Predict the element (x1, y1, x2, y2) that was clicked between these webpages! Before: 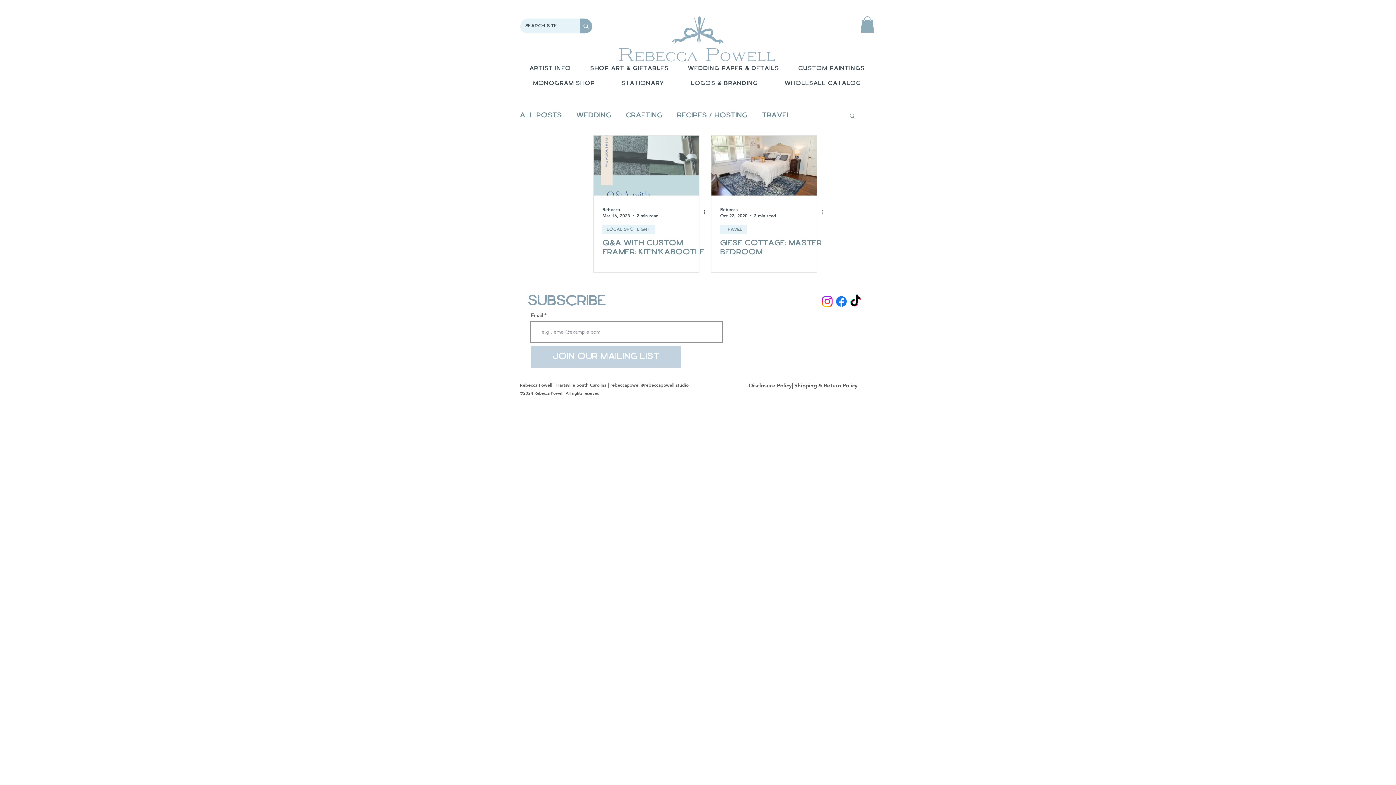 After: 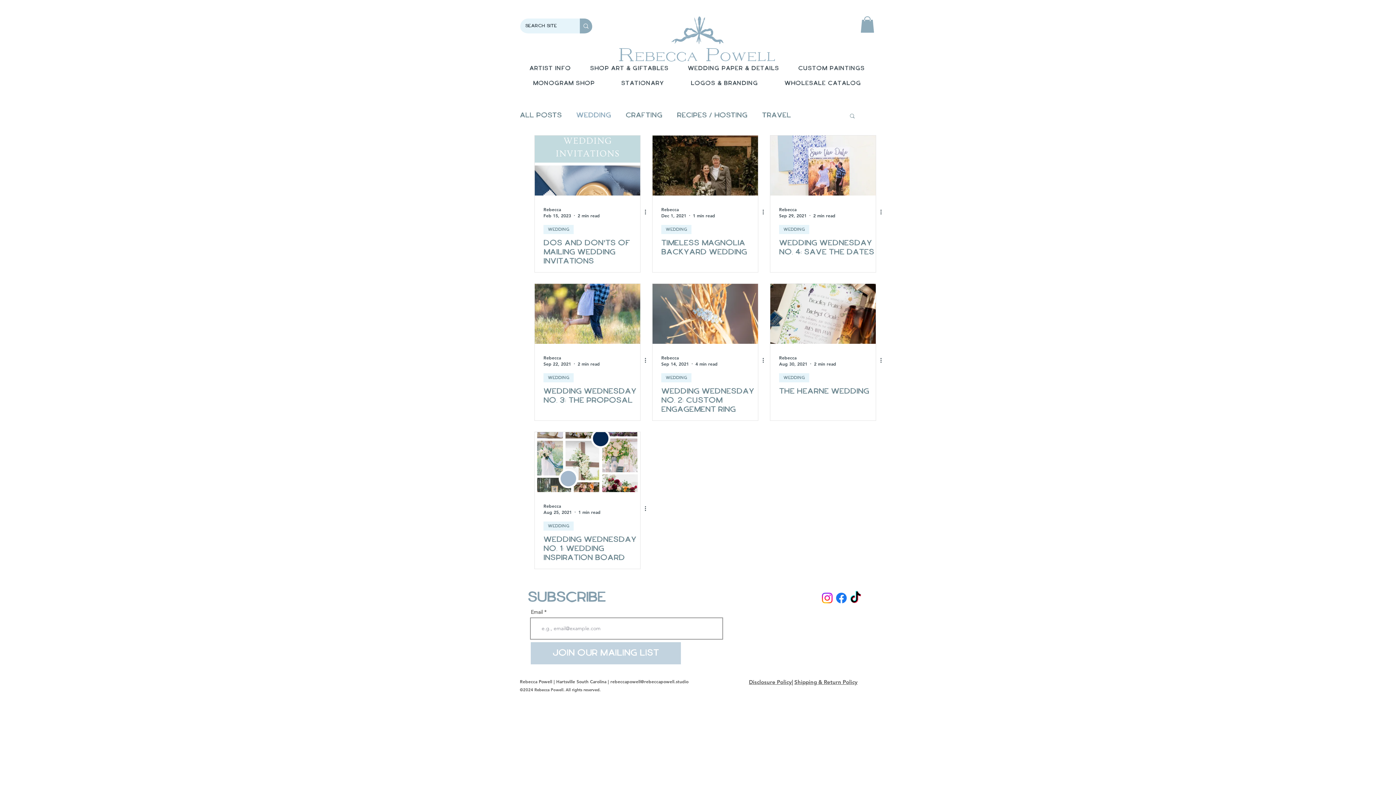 Action: bbox: (576, 112, 611, 118) label: Wedding